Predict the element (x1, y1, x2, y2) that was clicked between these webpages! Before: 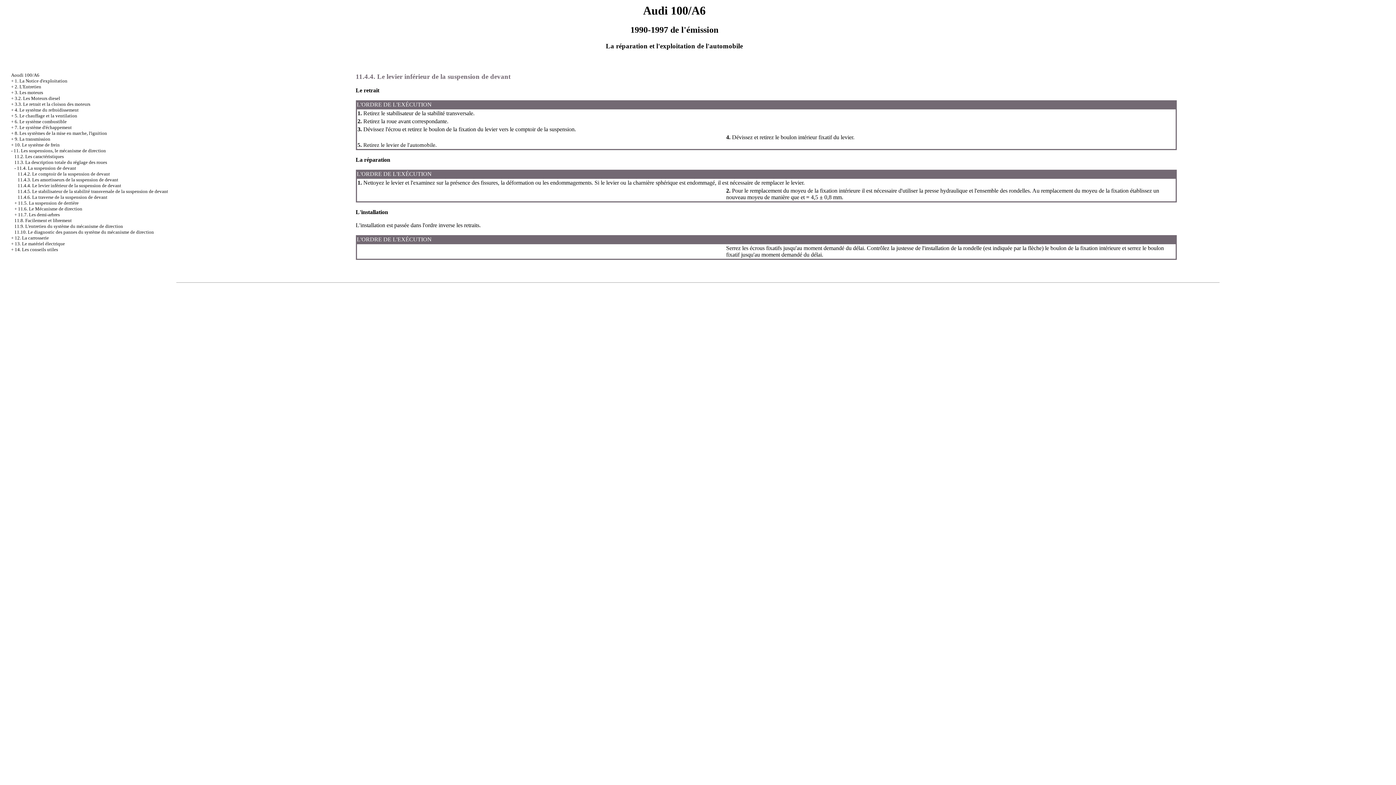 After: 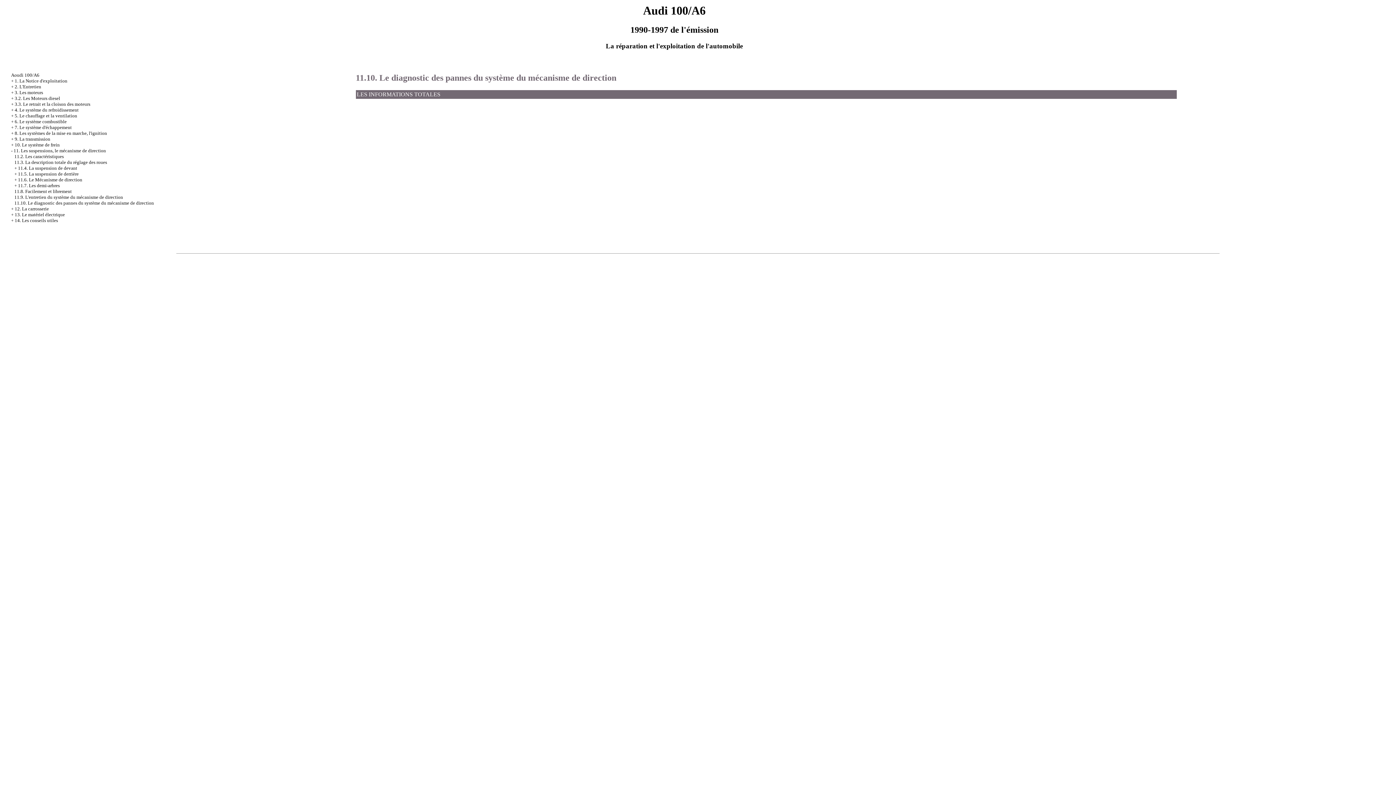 Action: label: 11.10. Le diagnostic des pannes du système du mécanisme de direction bbox: (14, 229, 154, 234)